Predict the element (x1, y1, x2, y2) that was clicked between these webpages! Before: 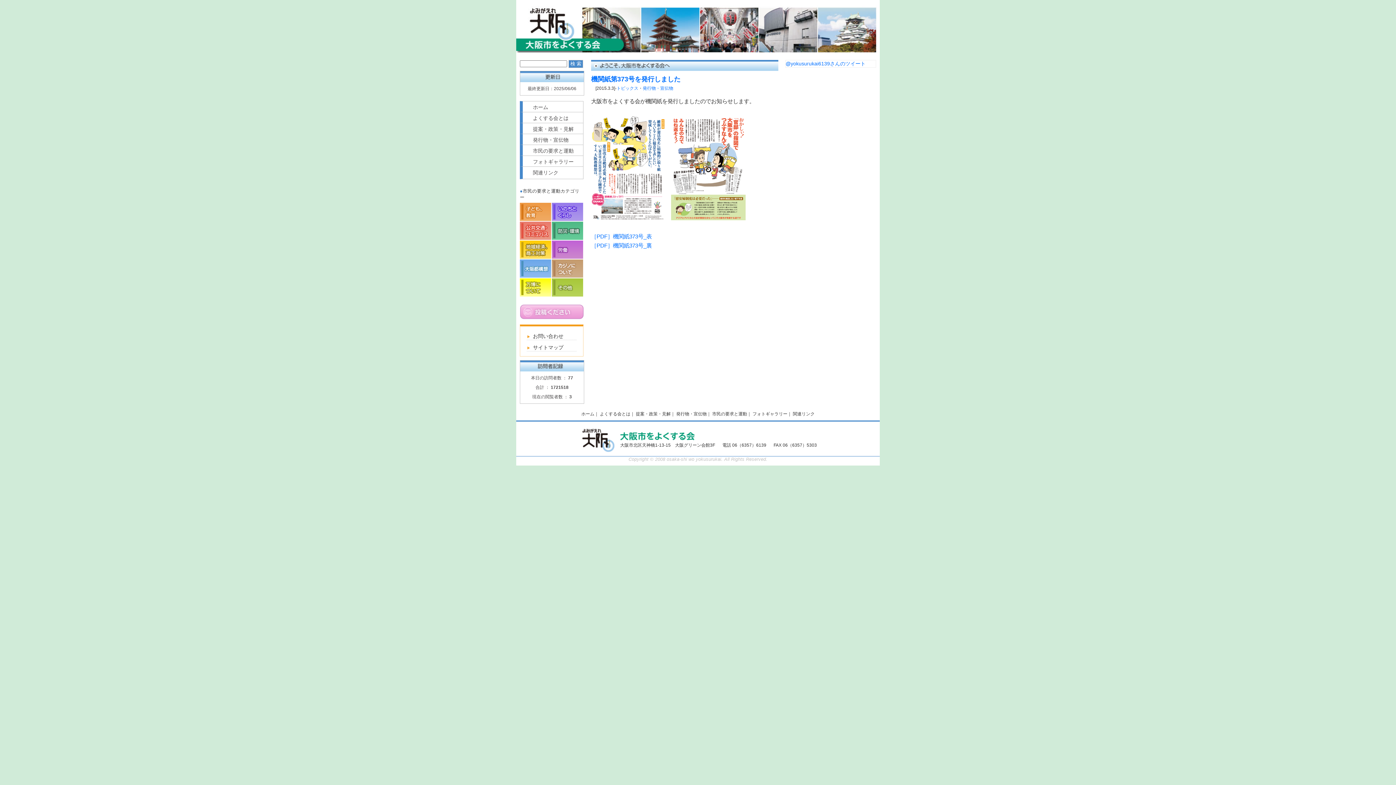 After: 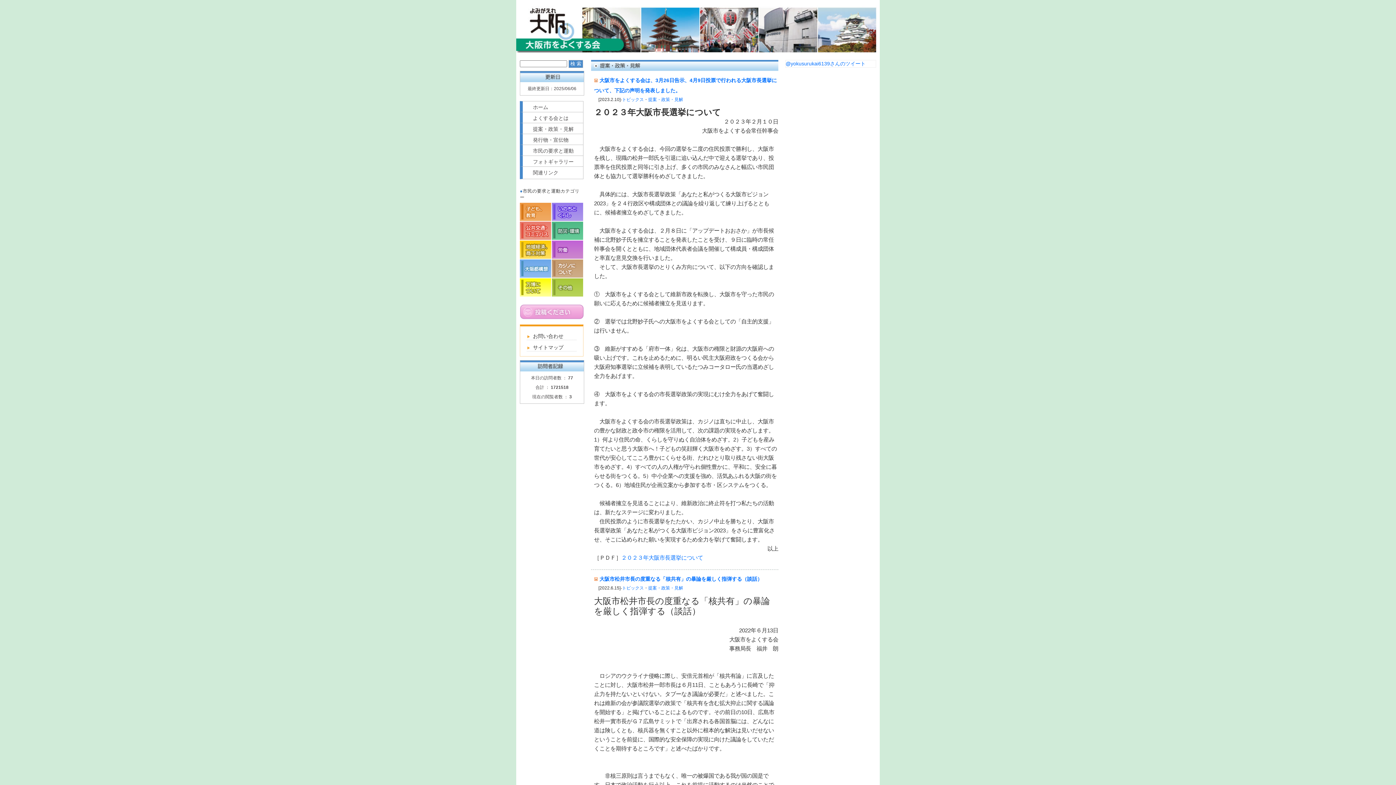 Action: label: 提案・政策・見解 bbox: (636, 411, 670, 416)